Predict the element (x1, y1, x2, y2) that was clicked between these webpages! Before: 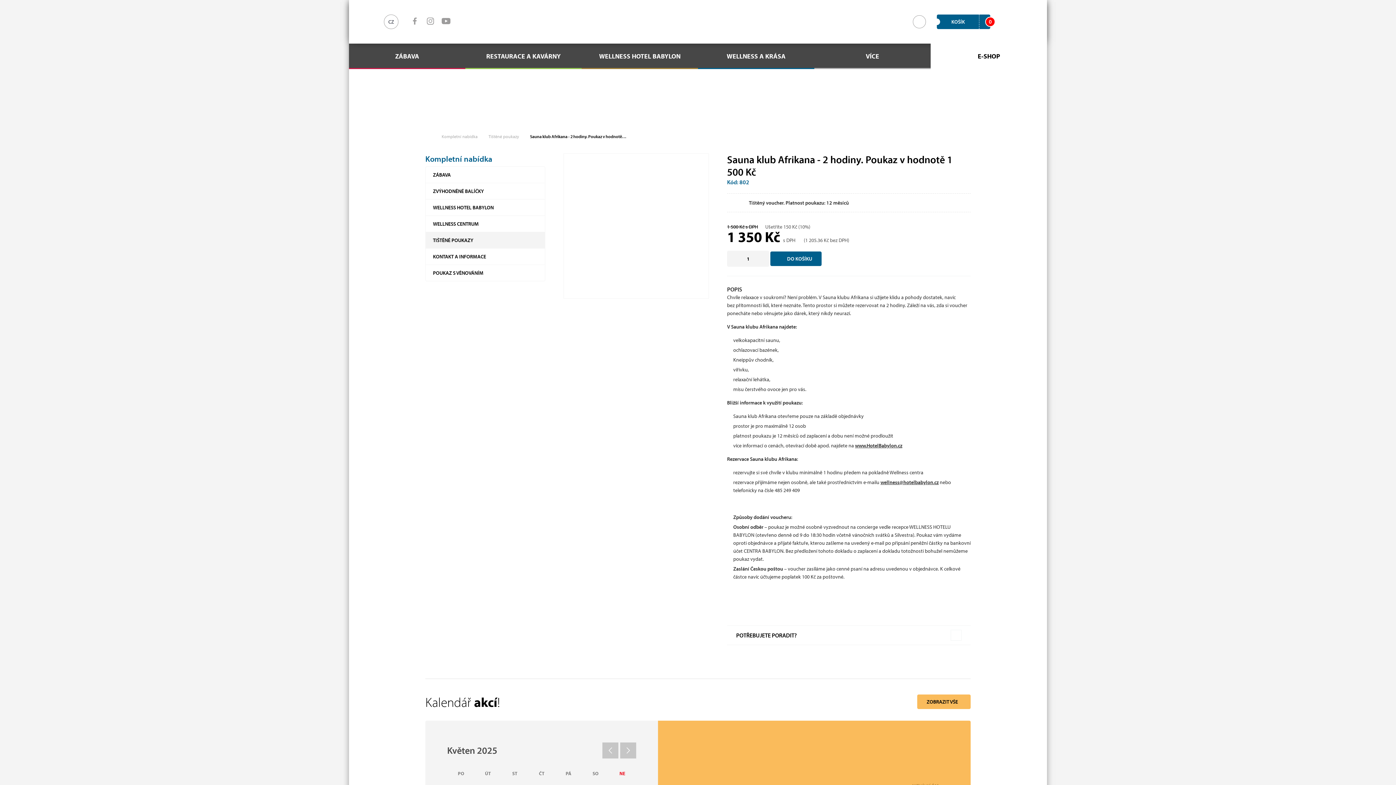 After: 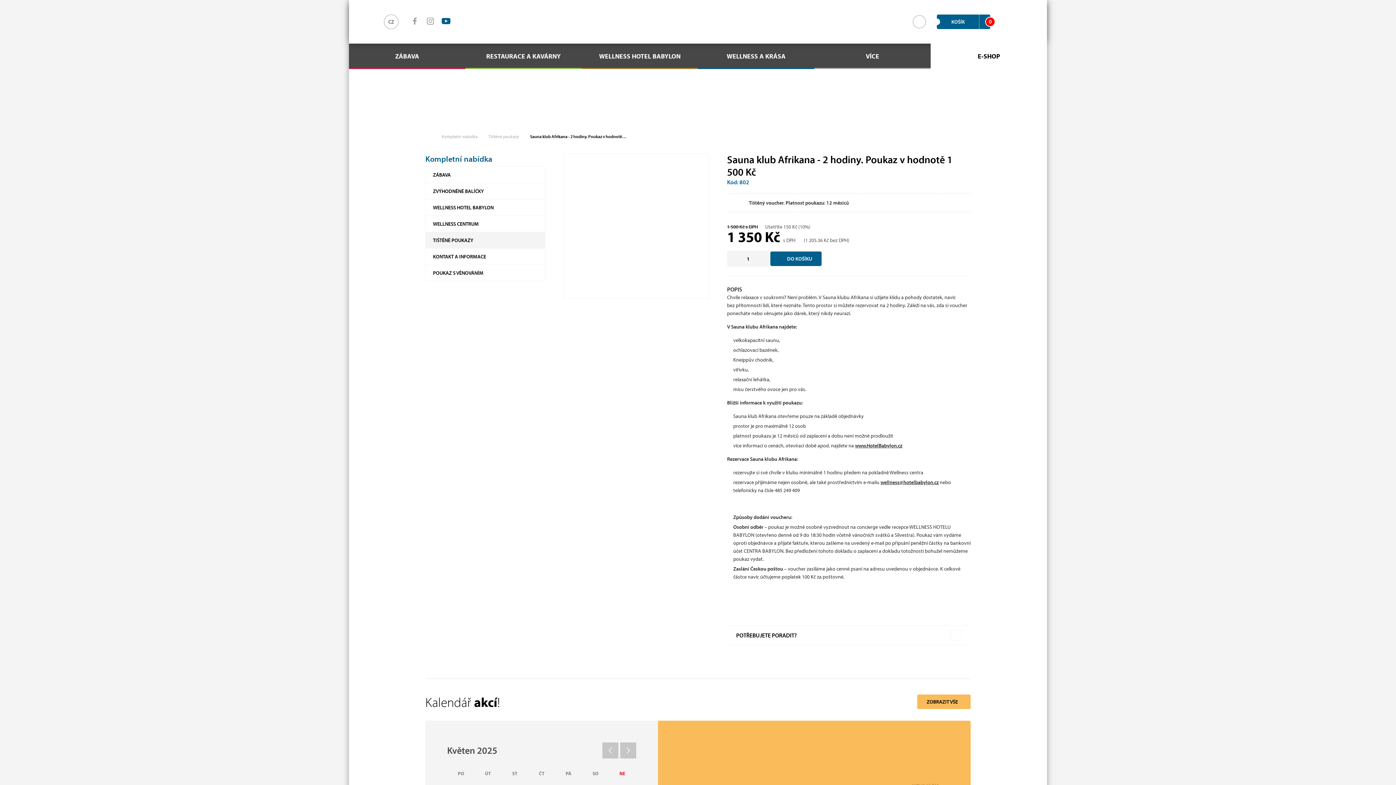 Action: bbox: (438, 13, 453, 28)